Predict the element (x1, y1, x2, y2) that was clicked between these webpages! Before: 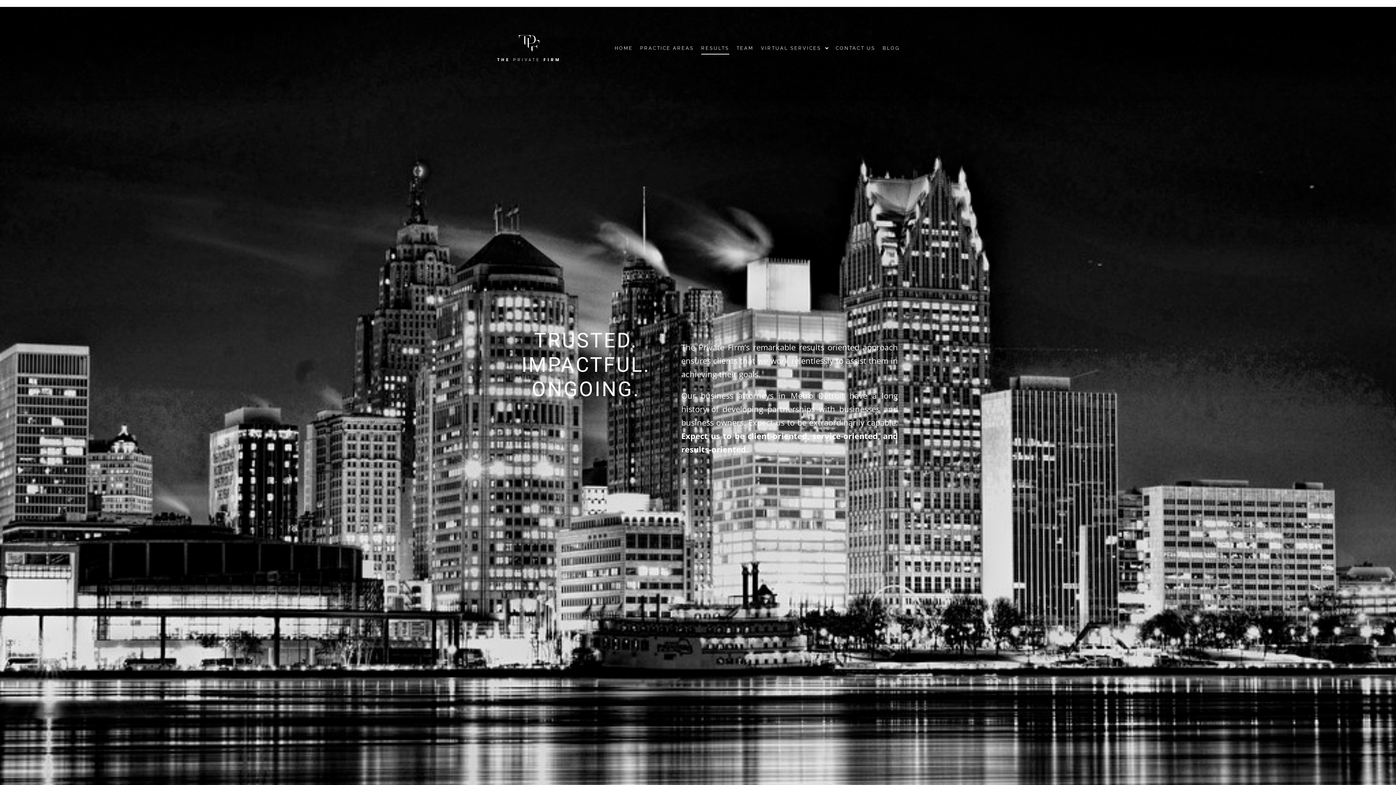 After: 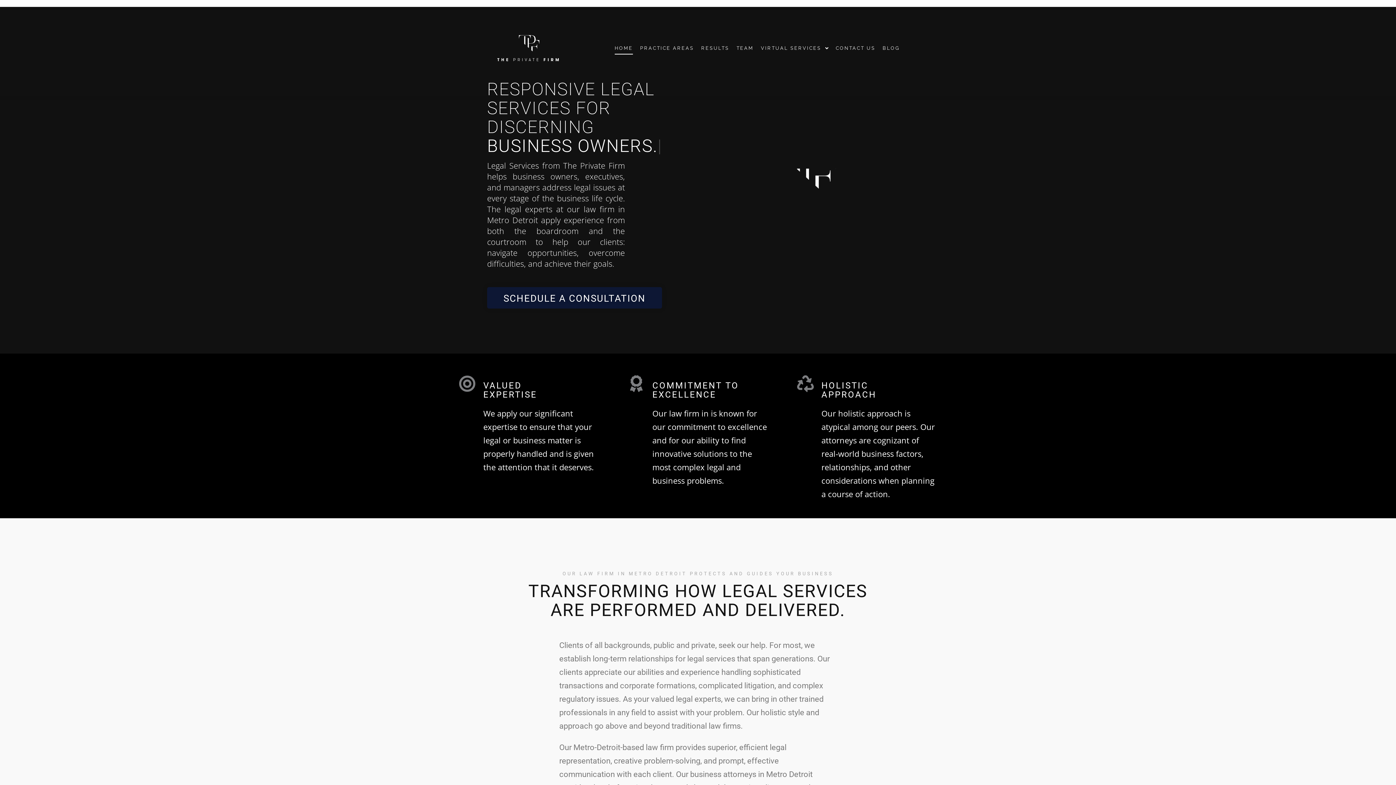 Action: bbox: (487, 0, 569, 96)